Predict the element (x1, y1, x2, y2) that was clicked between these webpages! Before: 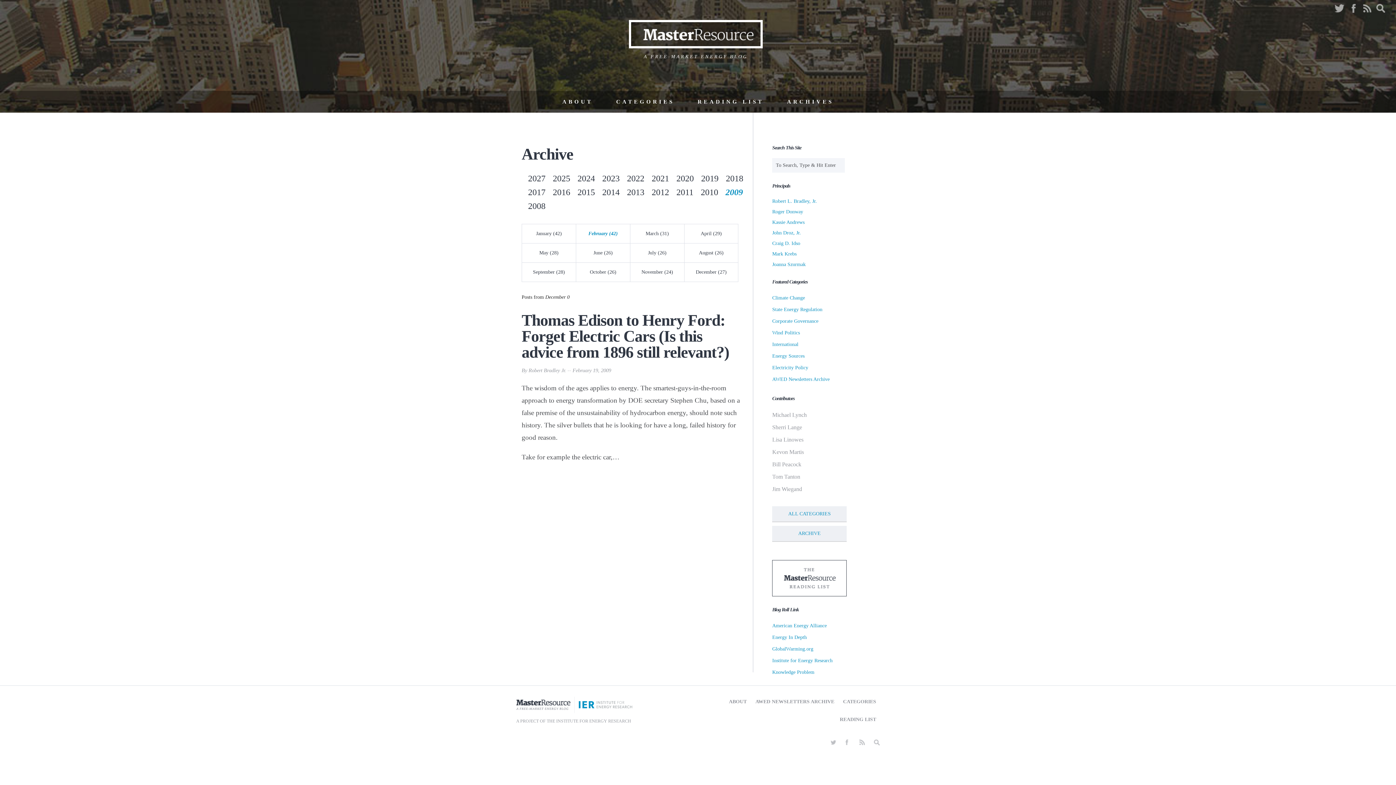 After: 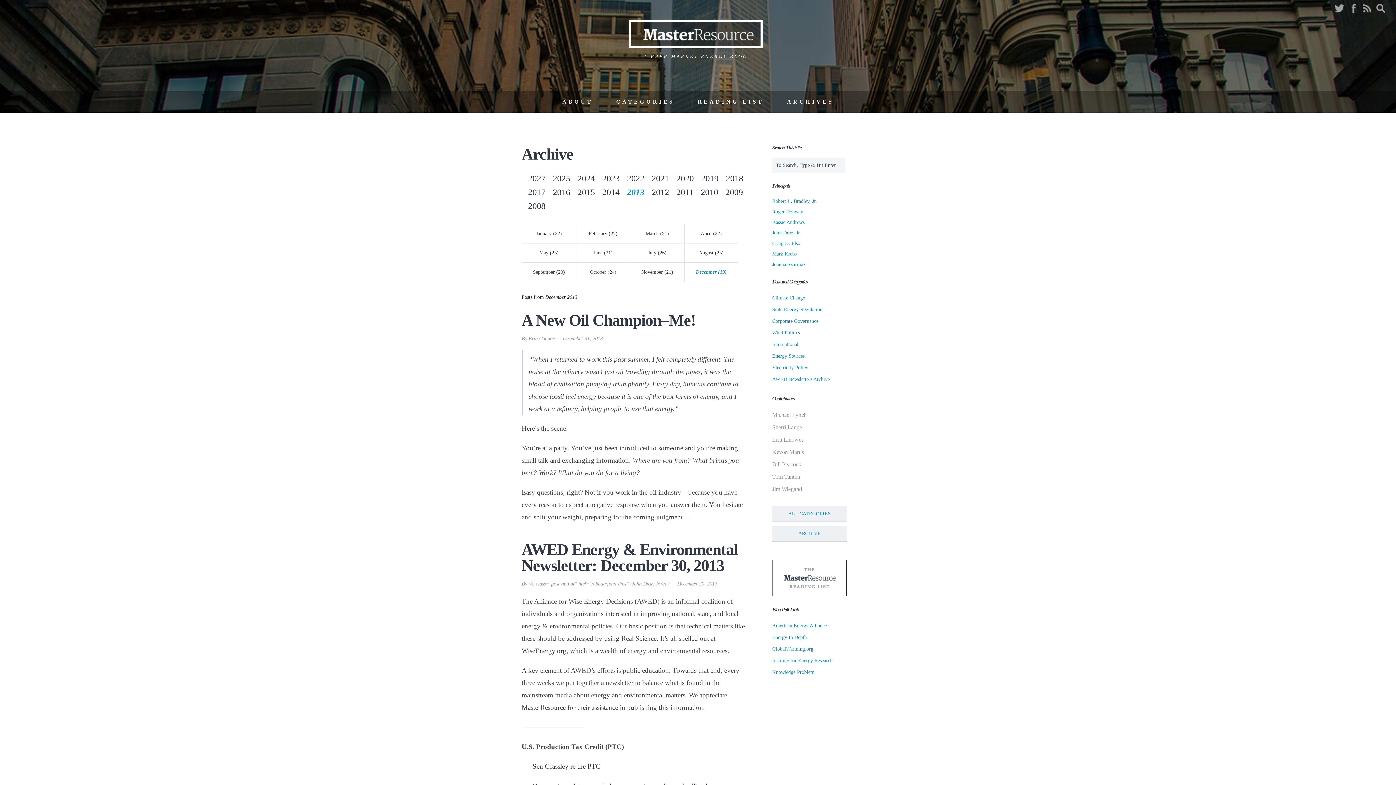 Action: label: 2013 bbox: (627, 187, 644, 197)